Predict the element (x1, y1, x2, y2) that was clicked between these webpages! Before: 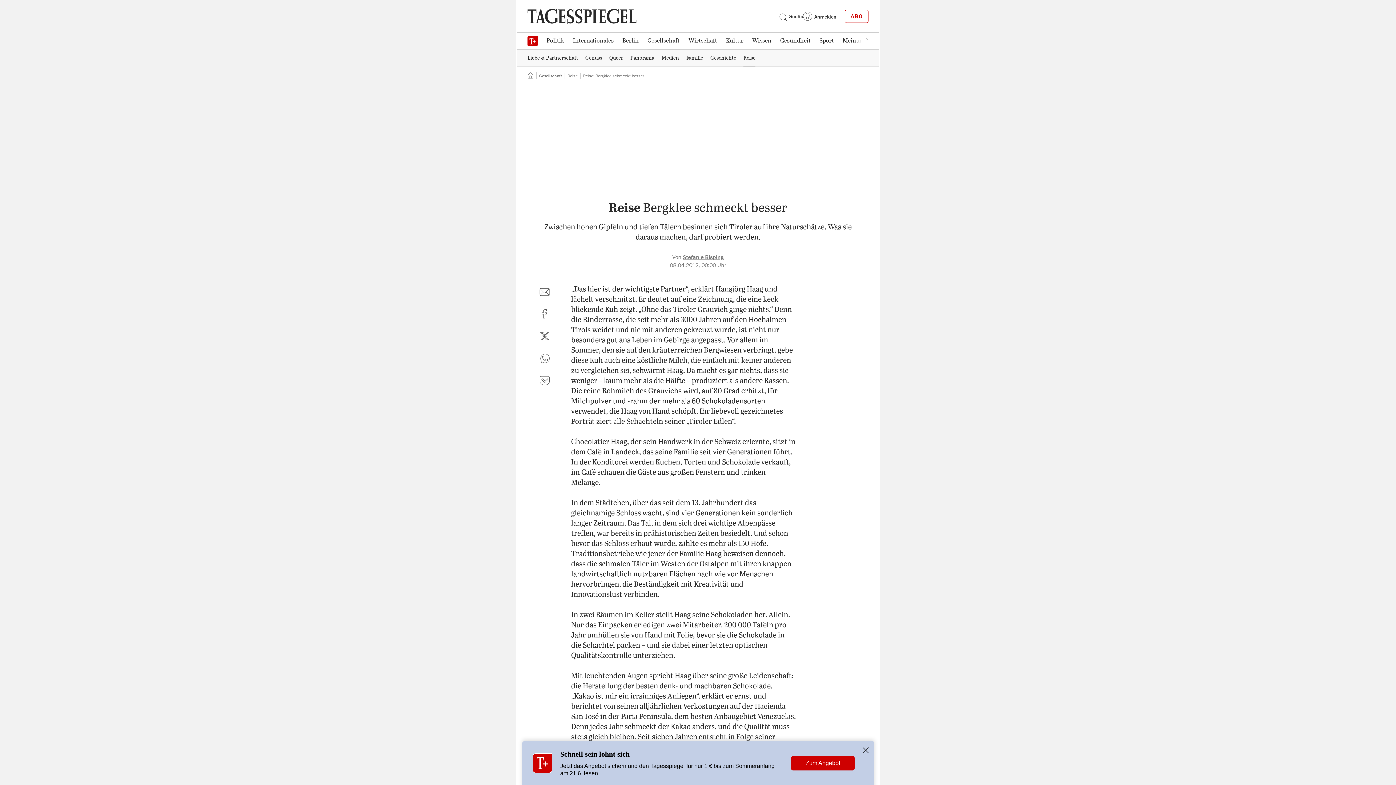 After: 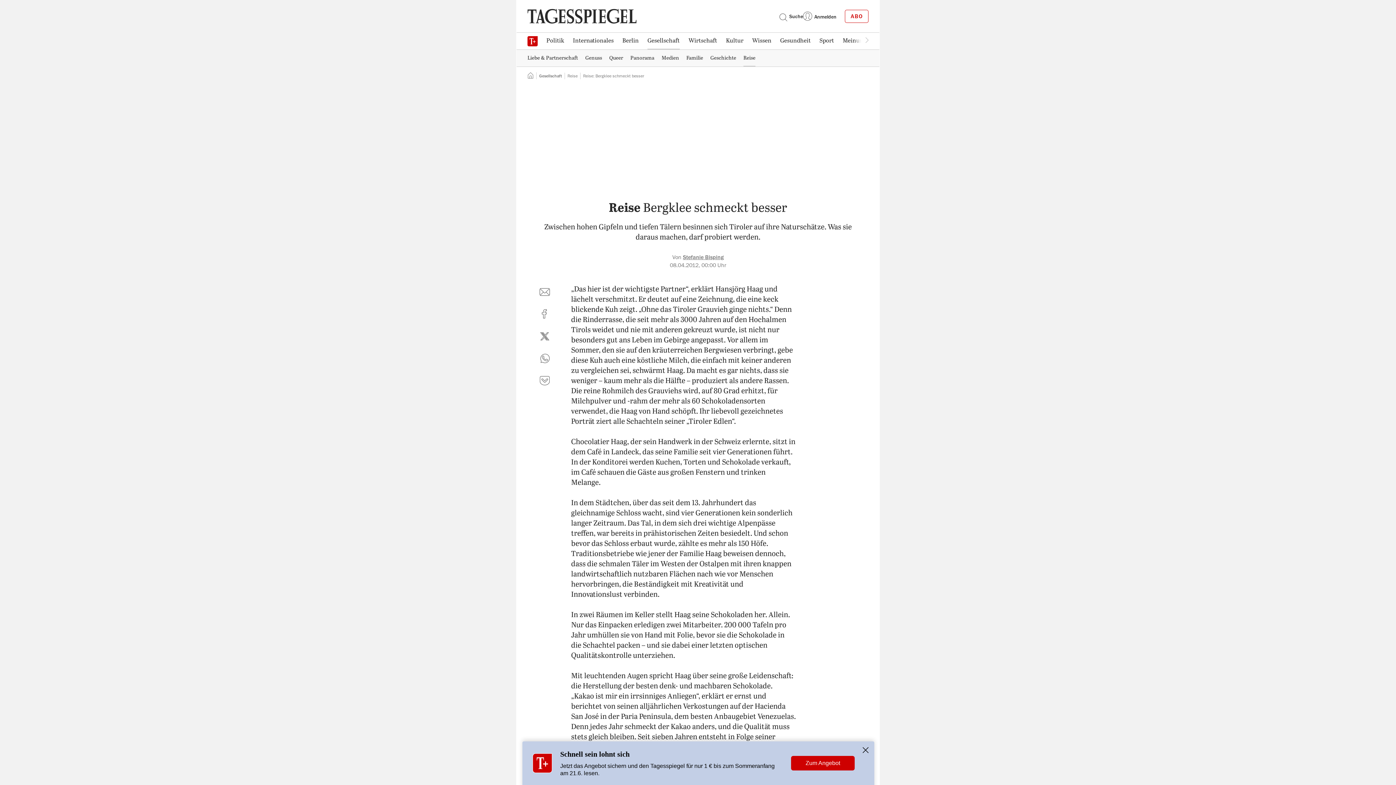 Action: label: ABO bbox: (845, 9, 868, 22)